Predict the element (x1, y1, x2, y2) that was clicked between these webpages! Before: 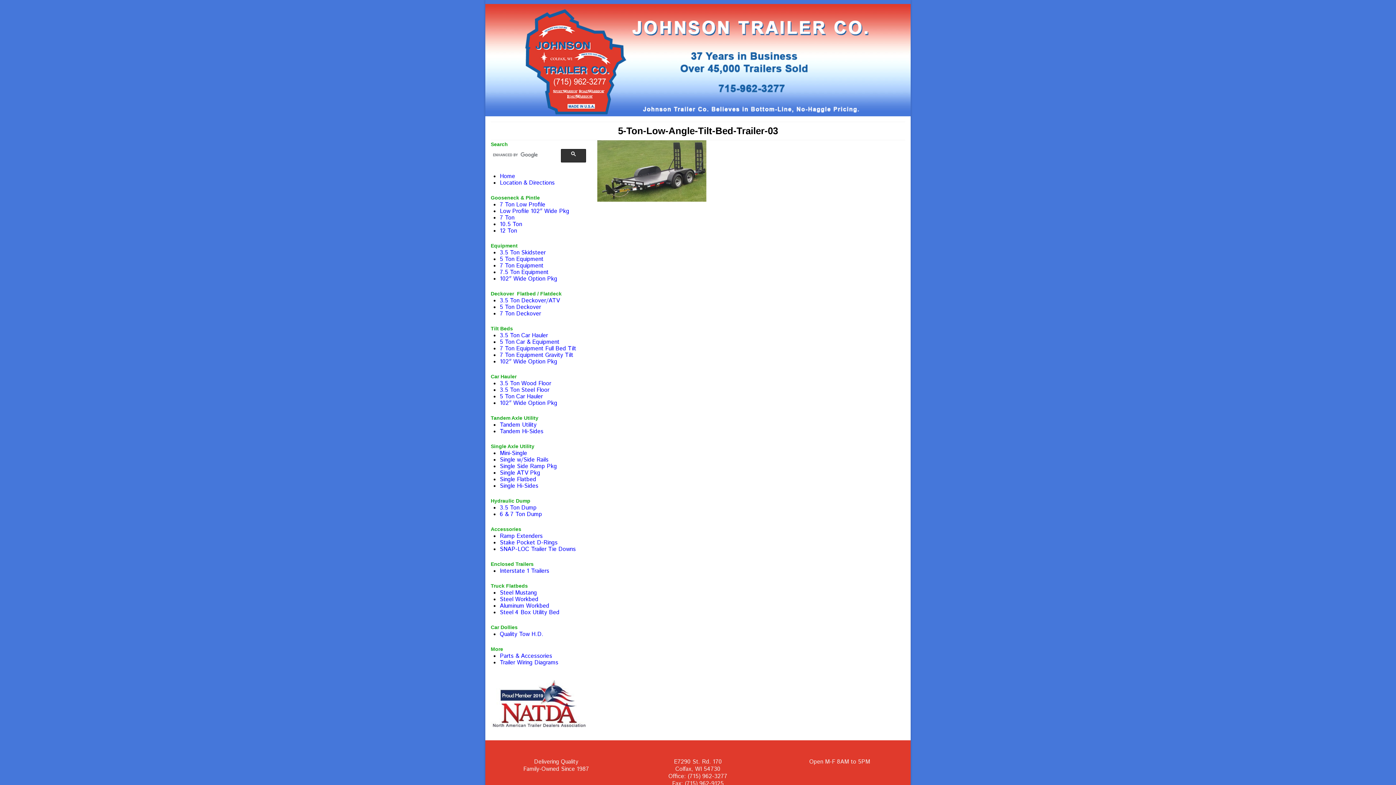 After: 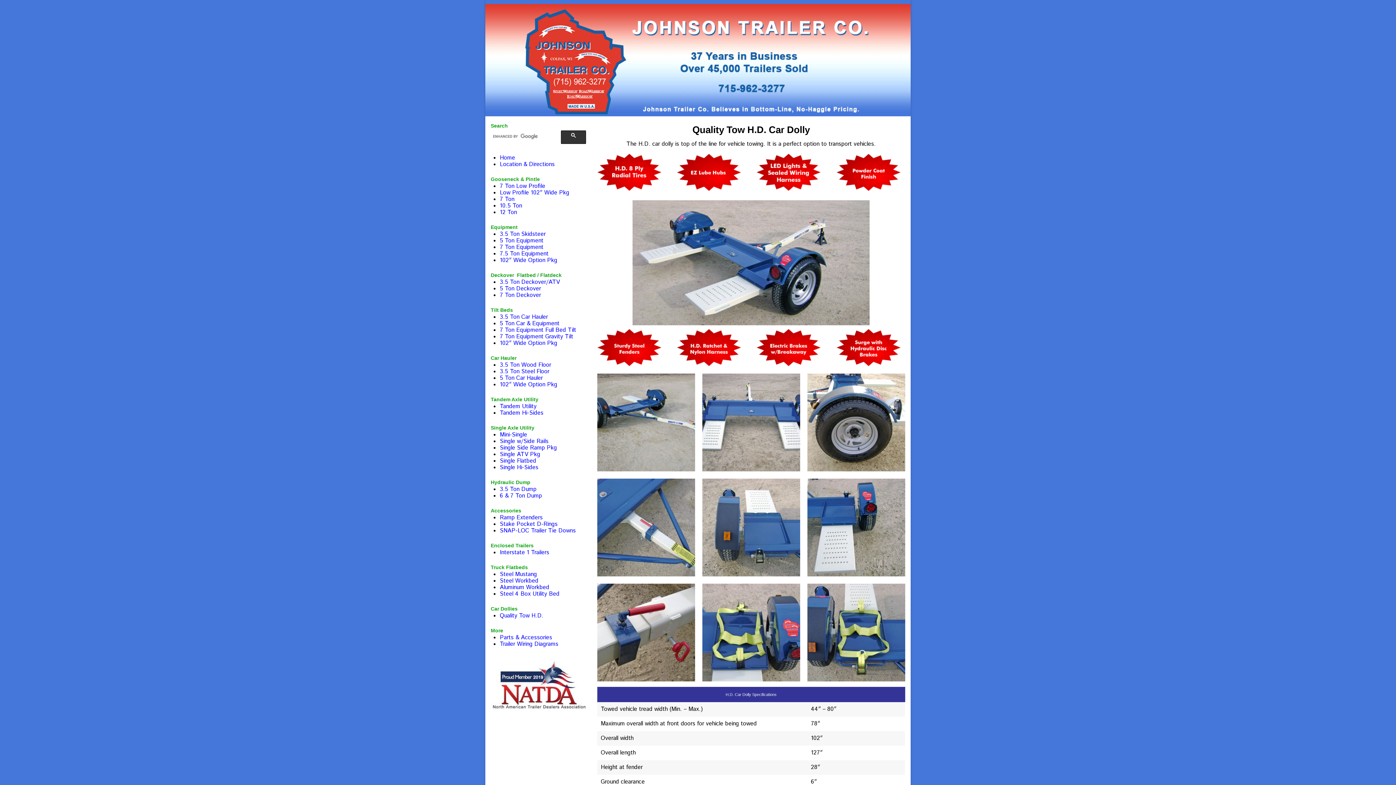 Action: bbox: (500, 630, 543, 638) label: Quality Tow H.D.